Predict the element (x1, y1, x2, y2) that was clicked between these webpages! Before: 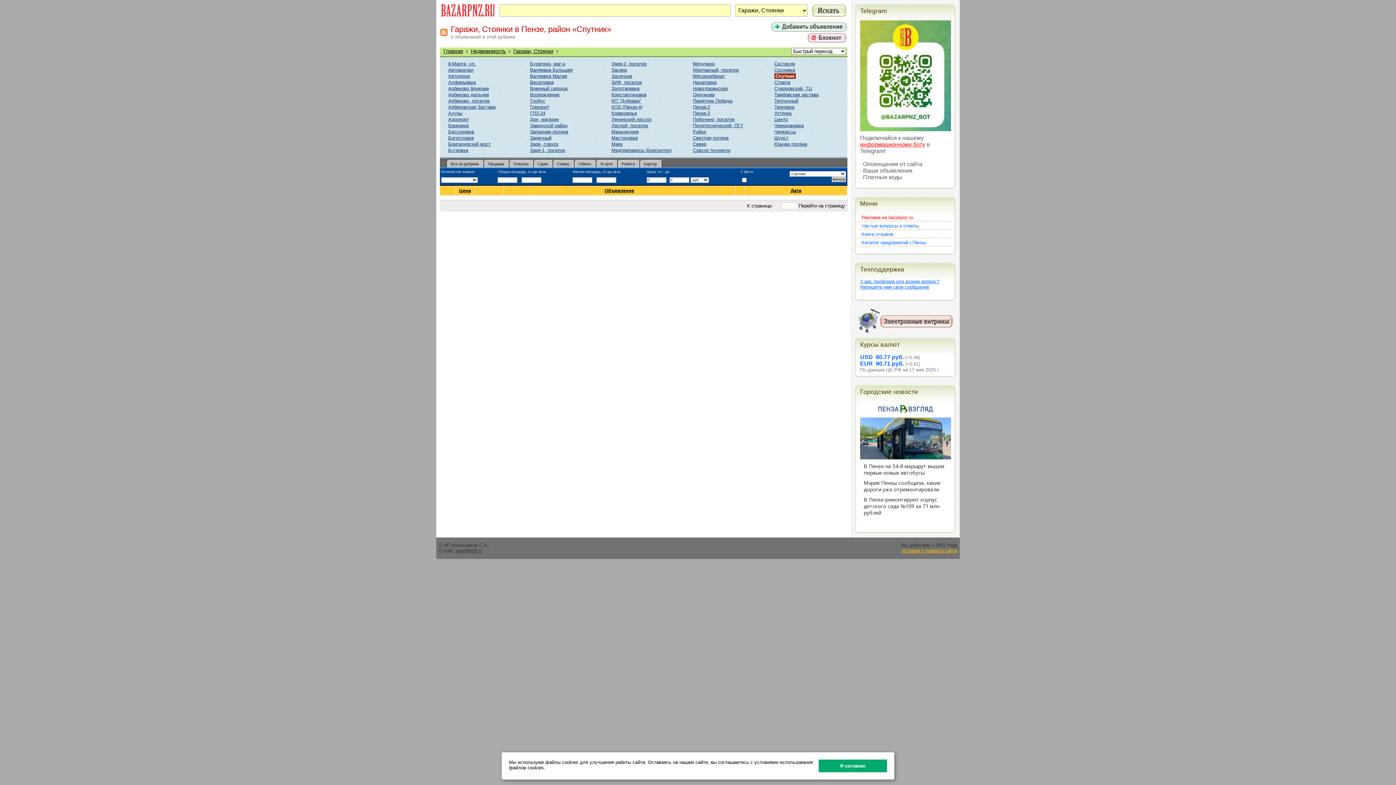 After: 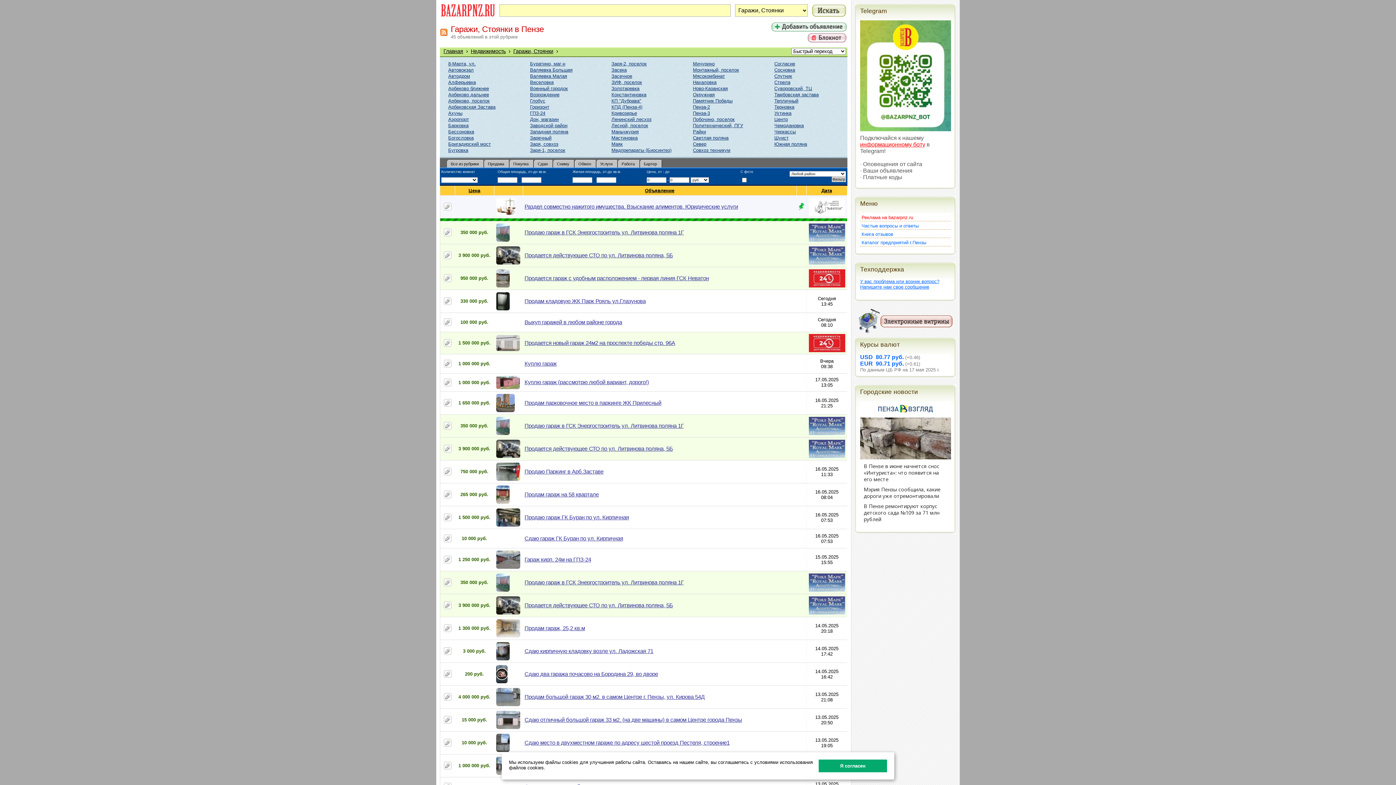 Action: bbox: (513, 48, 553, 54) label: Гаражи, Стоянки